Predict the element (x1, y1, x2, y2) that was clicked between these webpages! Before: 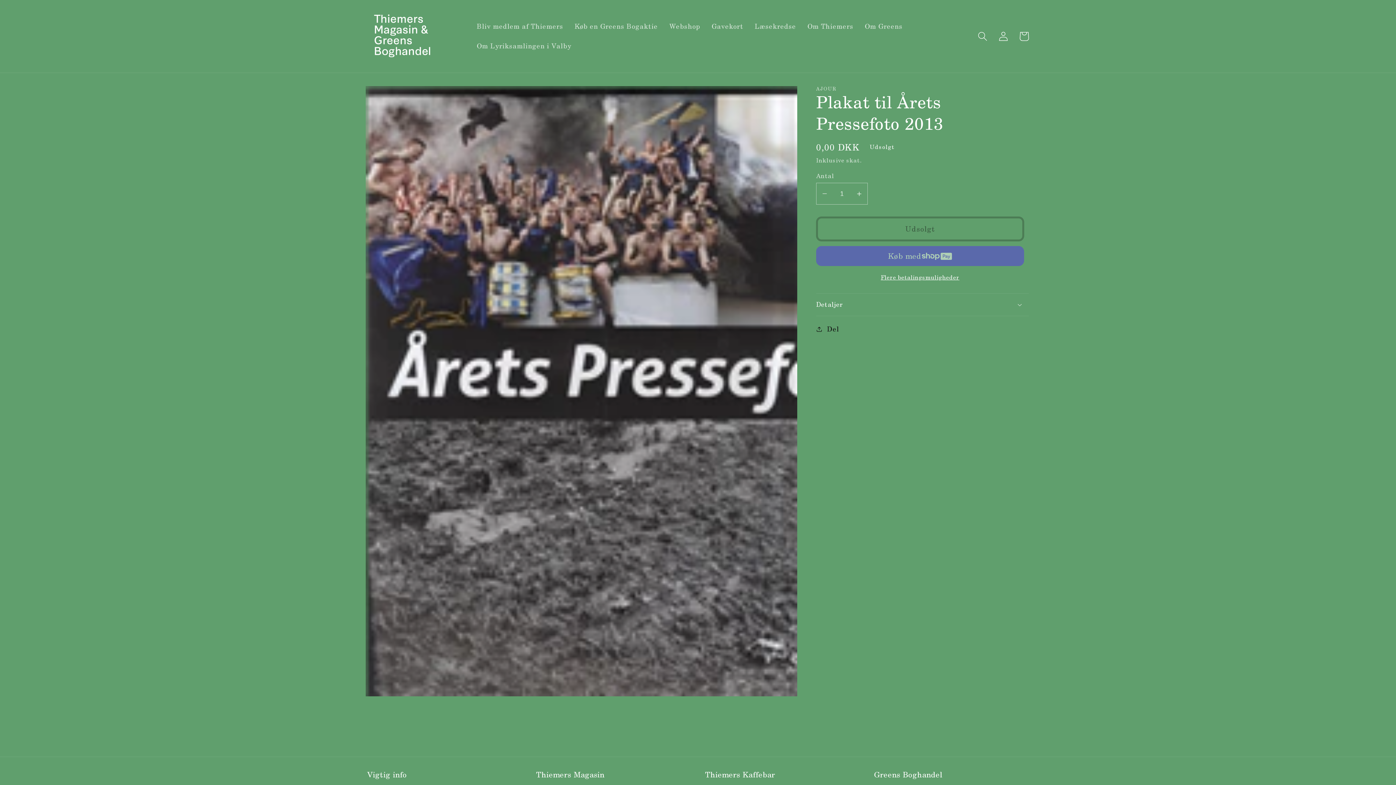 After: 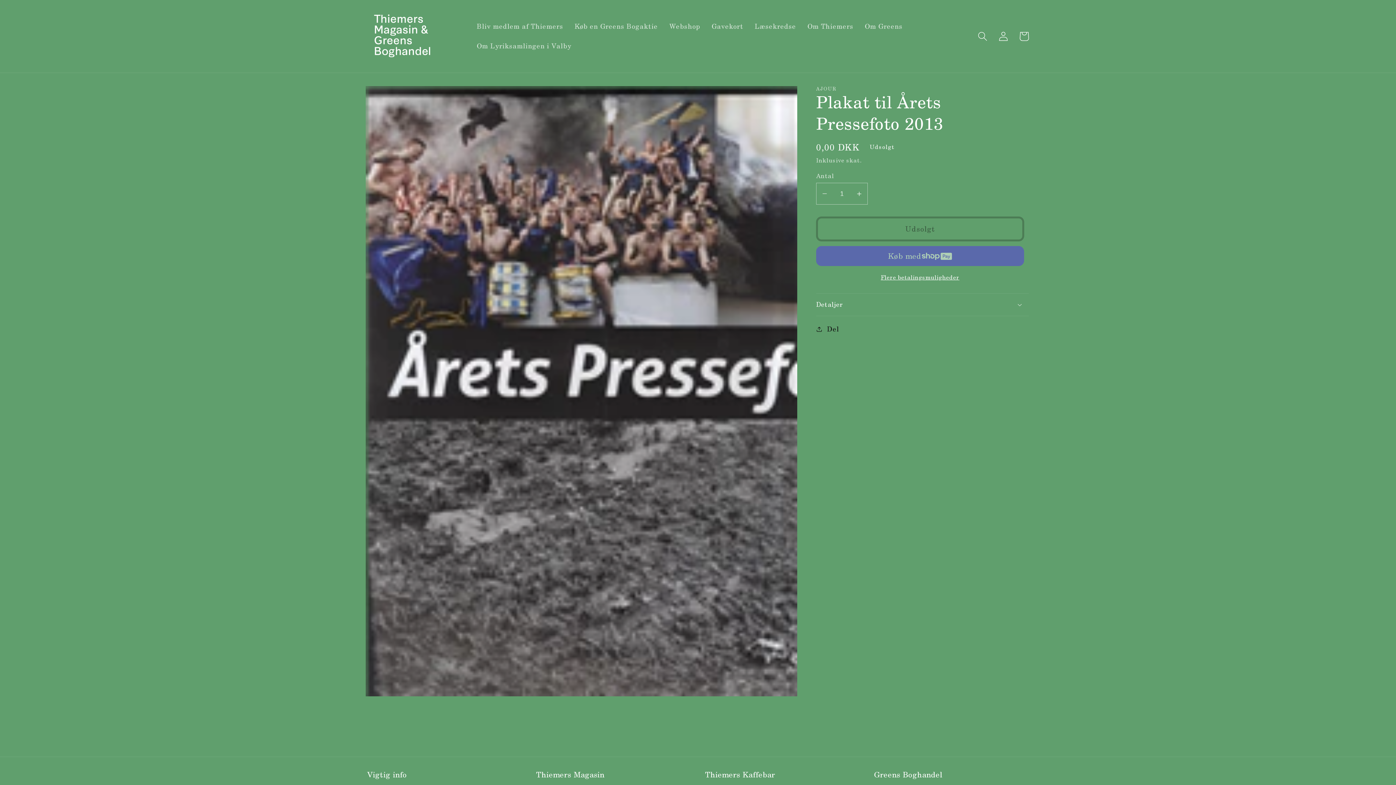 Action: label: Flere betalingsmuligheder bbox: (816, 273, 1024, 281)